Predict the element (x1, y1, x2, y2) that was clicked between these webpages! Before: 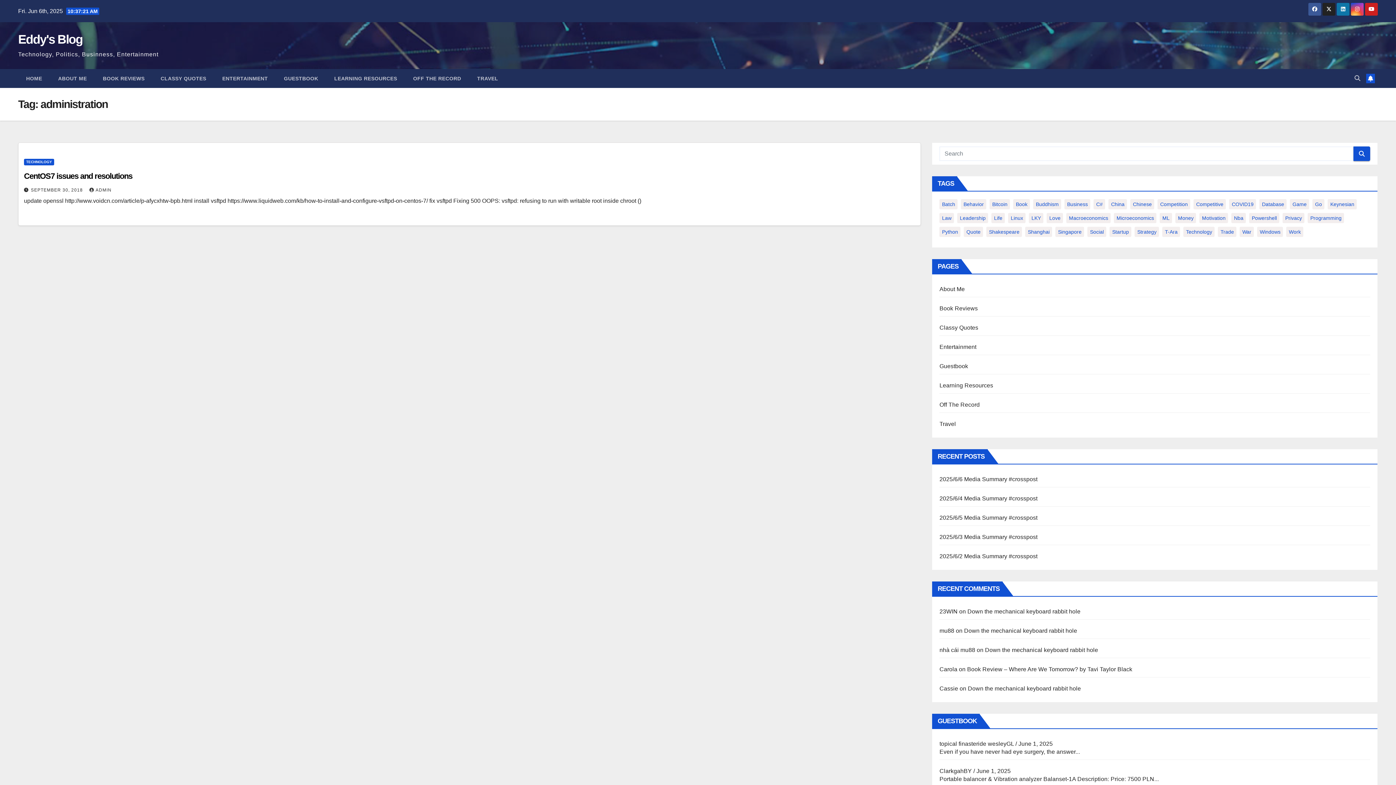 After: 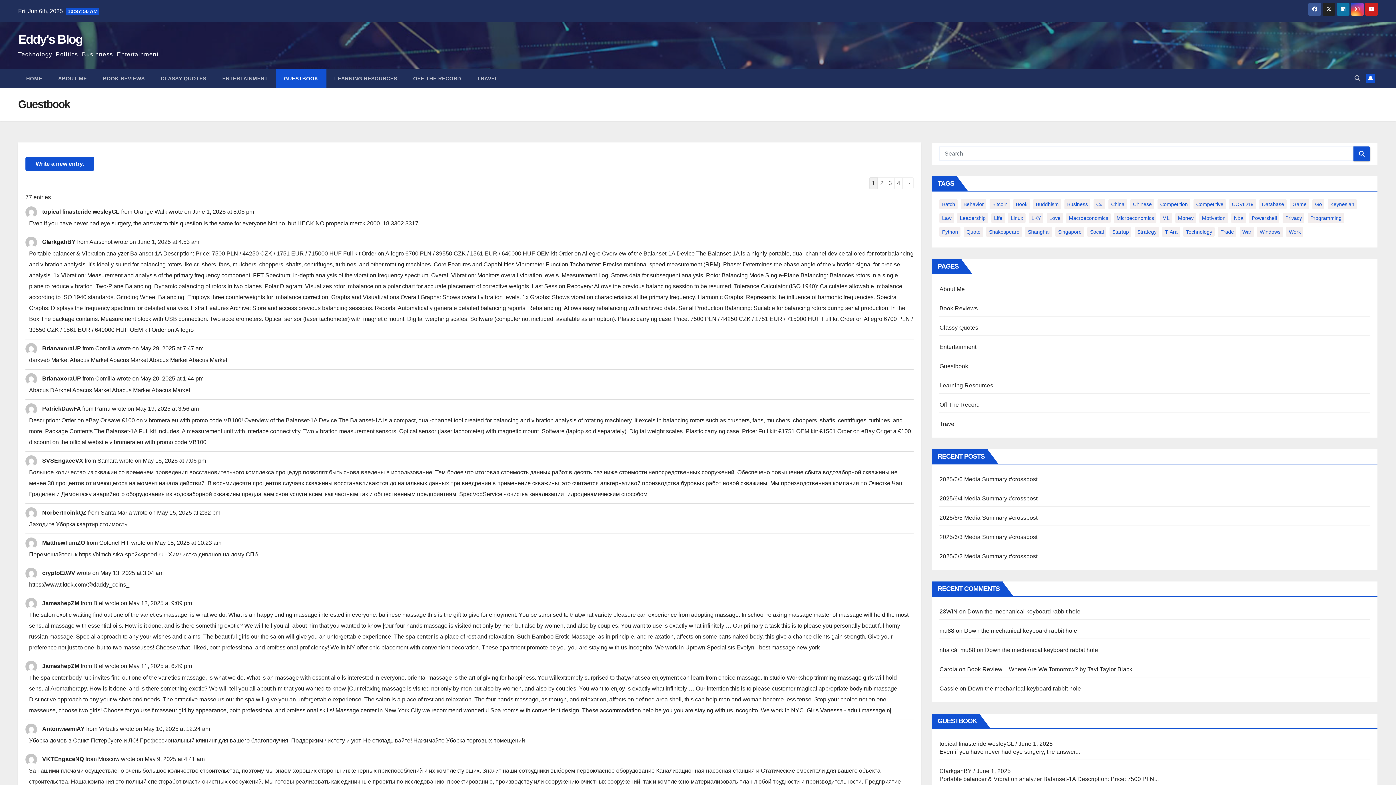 Action: bbox: (939, 363, 968, 369) label: Guestbook